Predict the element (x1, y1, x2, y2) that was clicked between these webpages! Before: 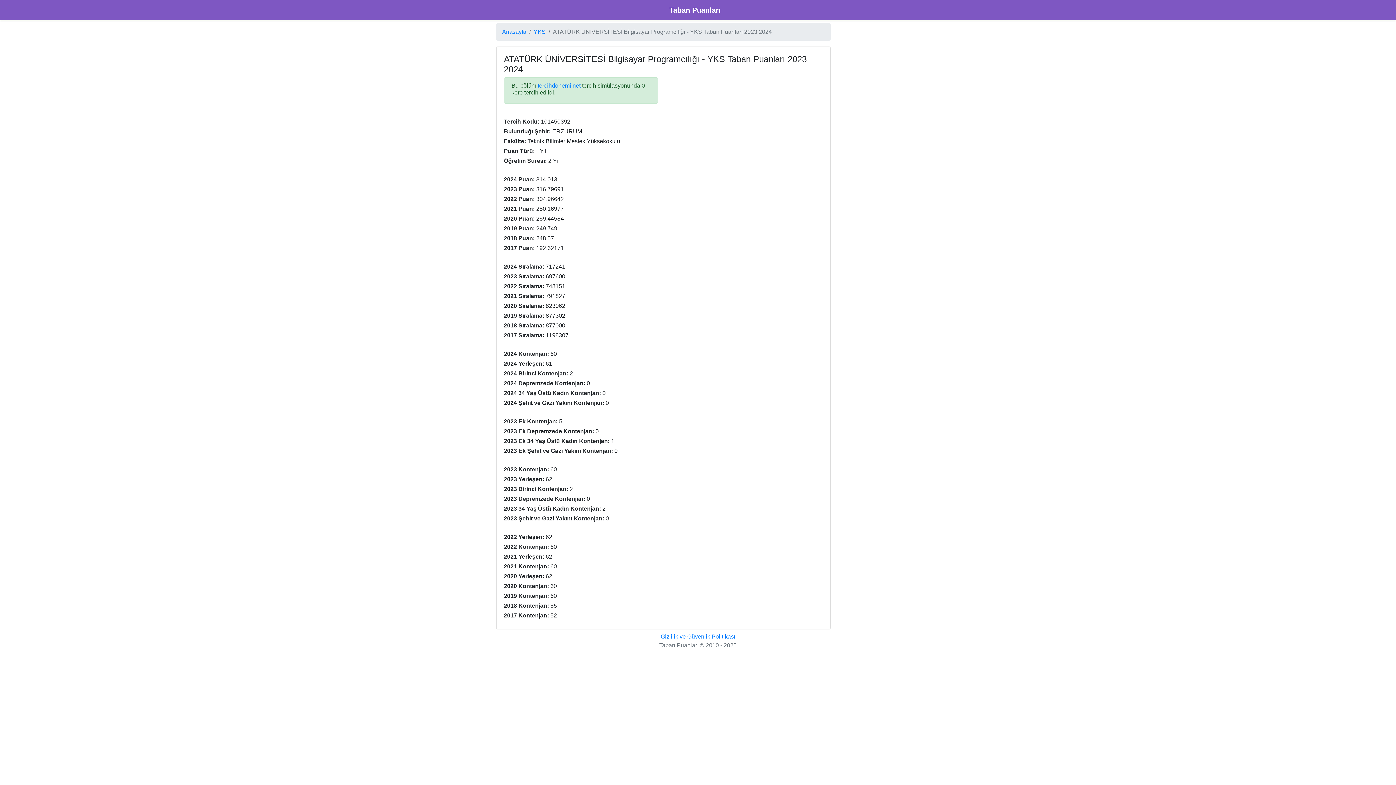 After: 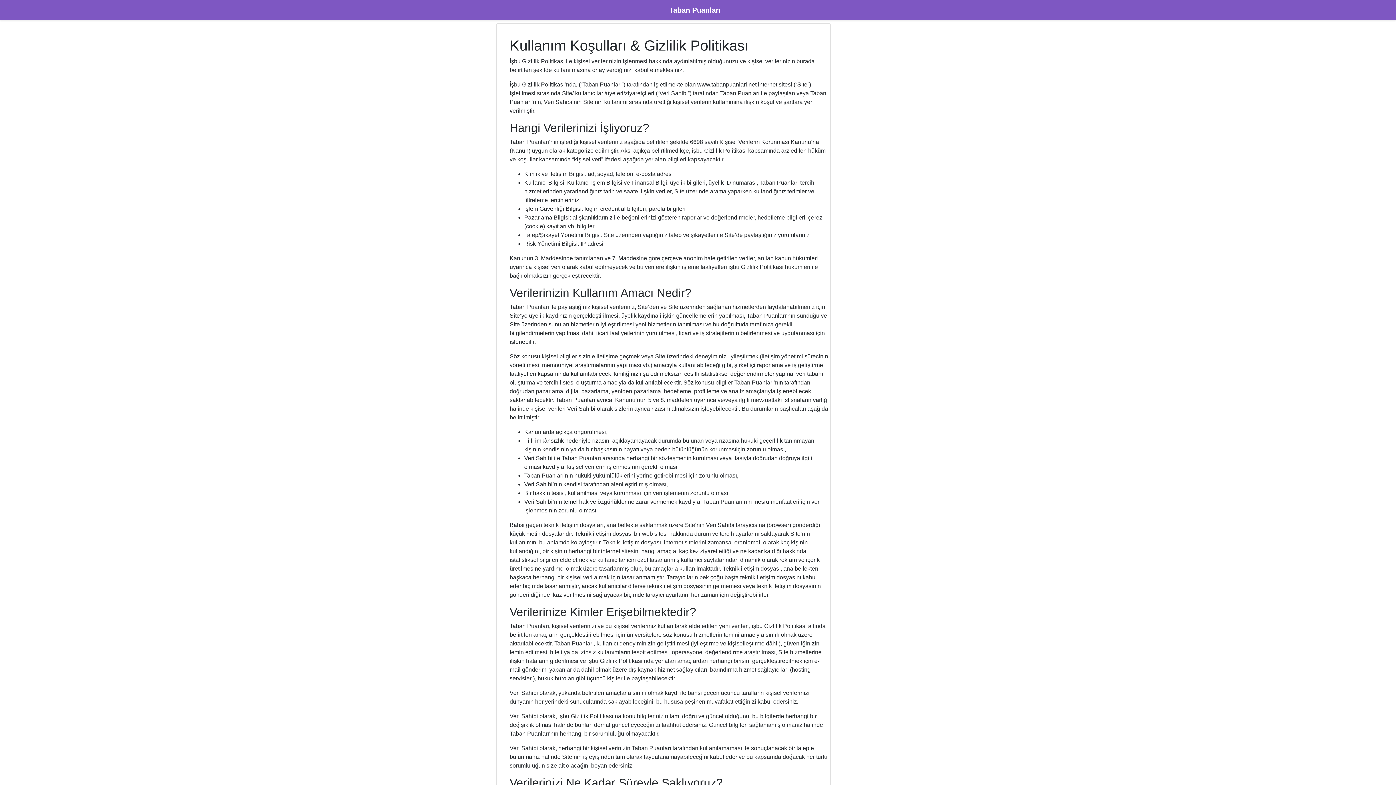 Action: label: Gizlilik ve Güvenlik Politikası bbox: (660, 633, 735, 640)